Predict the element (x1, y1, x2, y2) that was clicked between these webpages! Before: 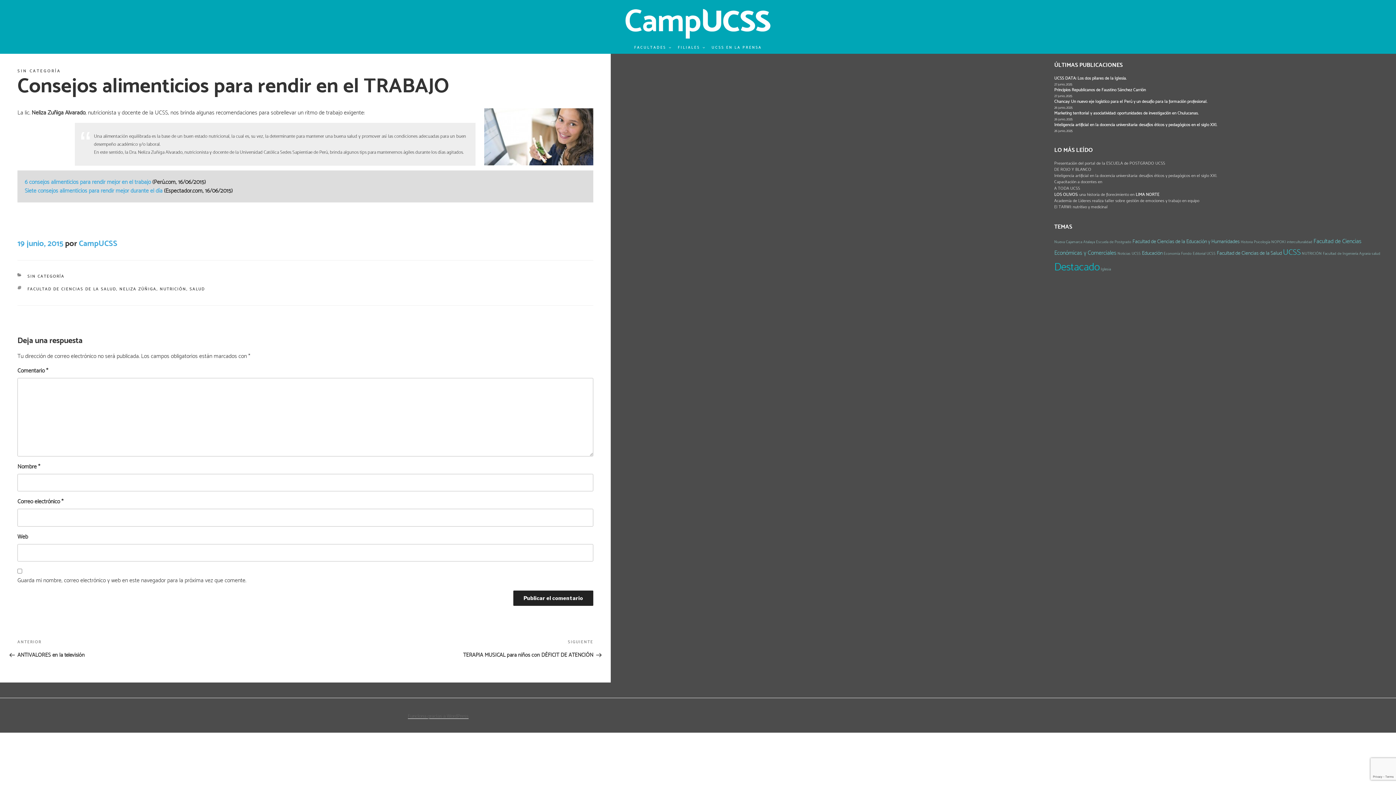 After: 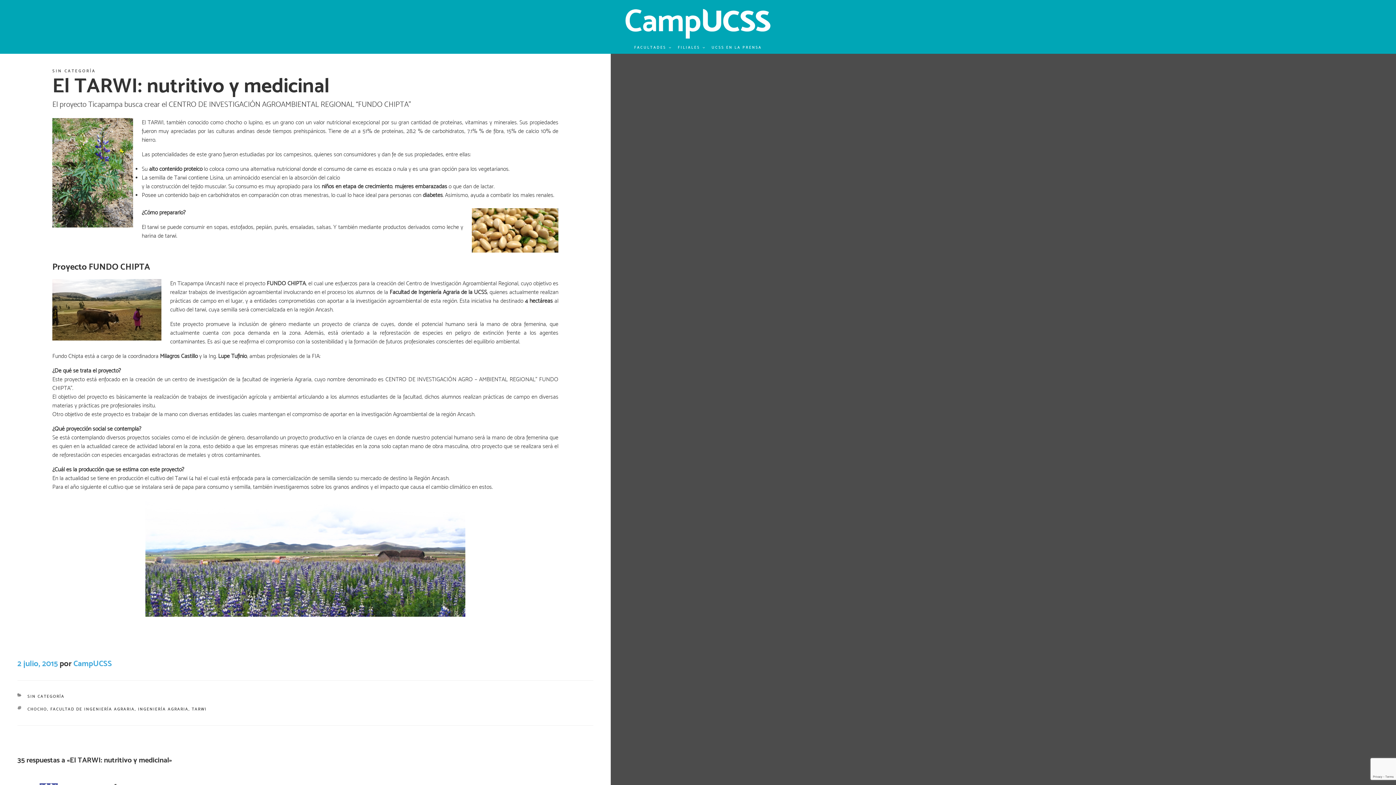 Action: bbox: (1054, 204, 1108, 209) label: El TARWI: nutritivo y medicinal